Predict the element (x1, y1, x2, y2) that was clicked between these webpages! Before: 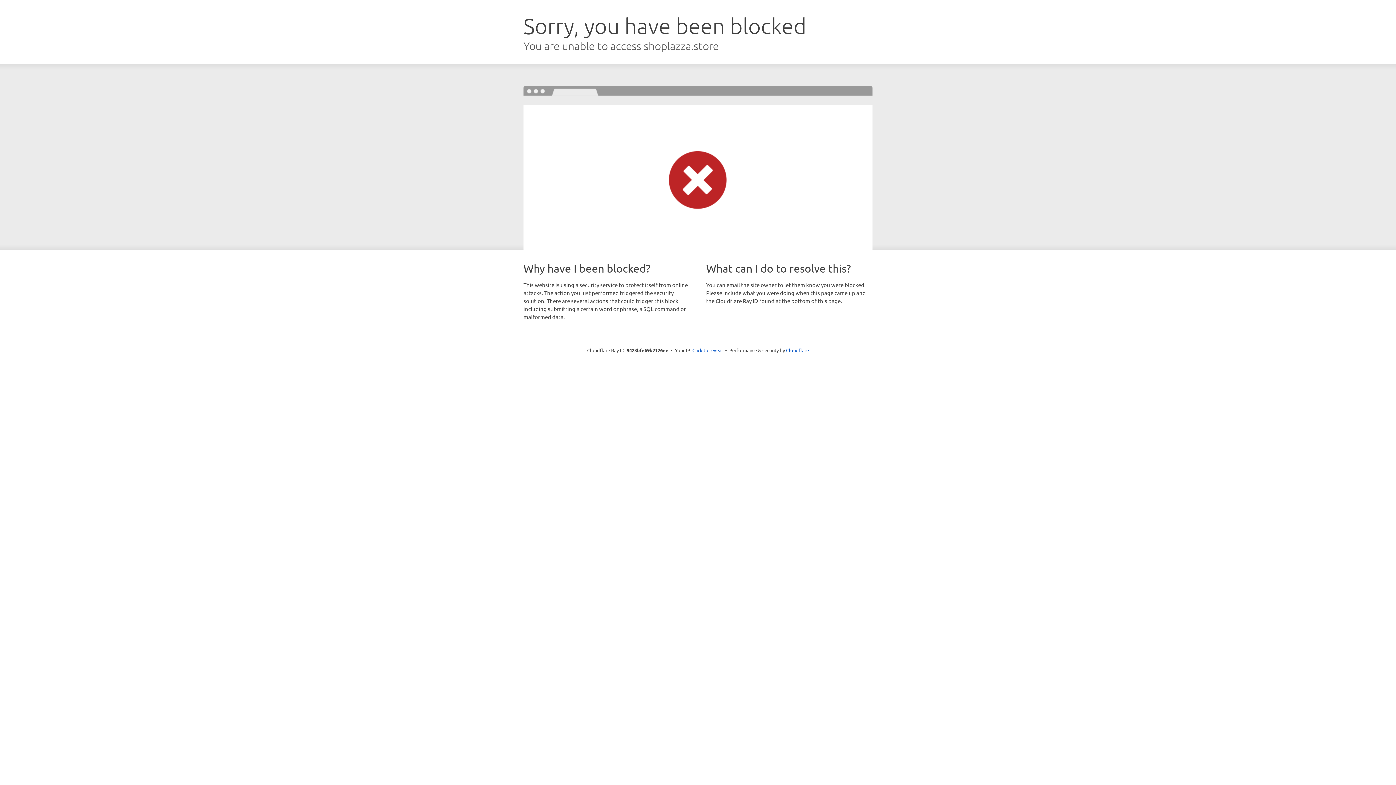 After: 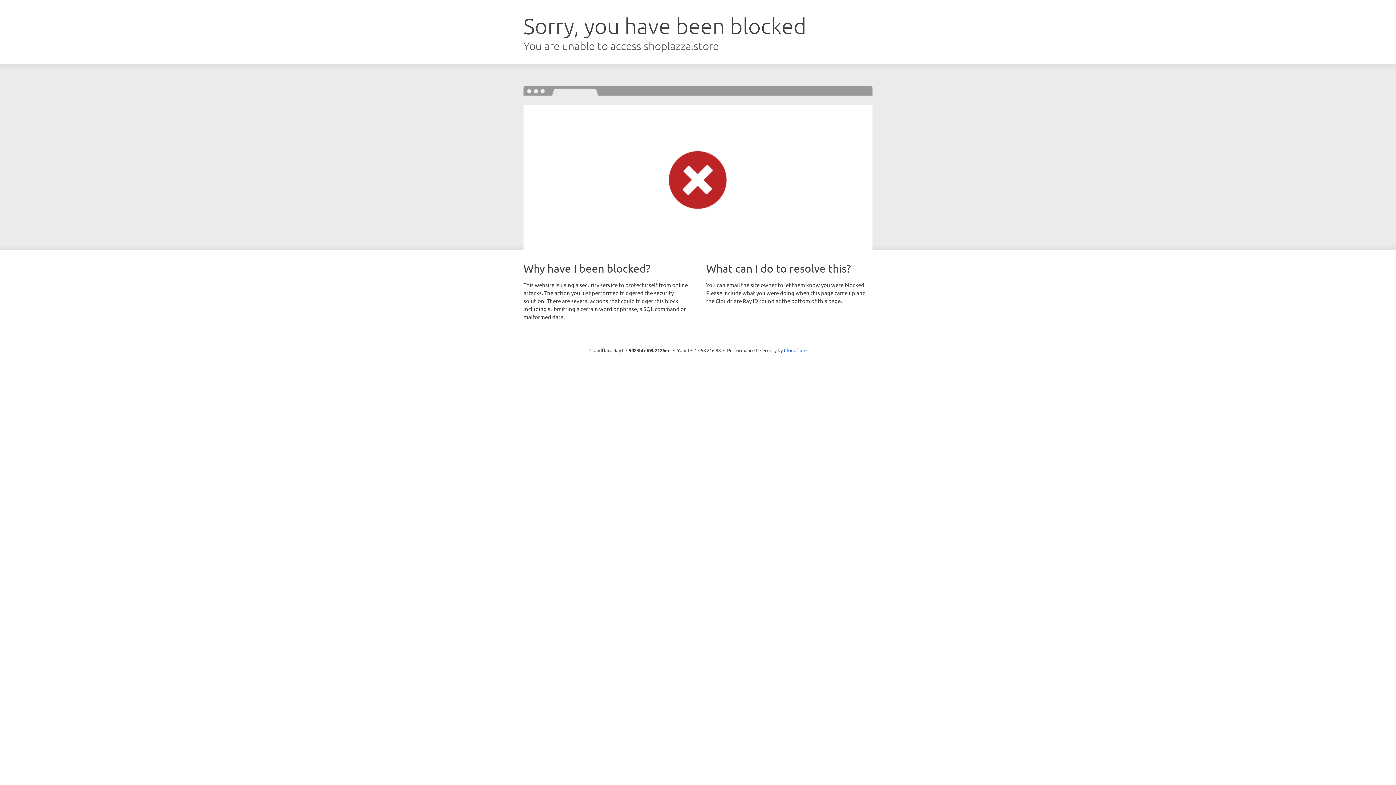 Action: bbox: (692, 346, 723, 353) label: Click to reveal